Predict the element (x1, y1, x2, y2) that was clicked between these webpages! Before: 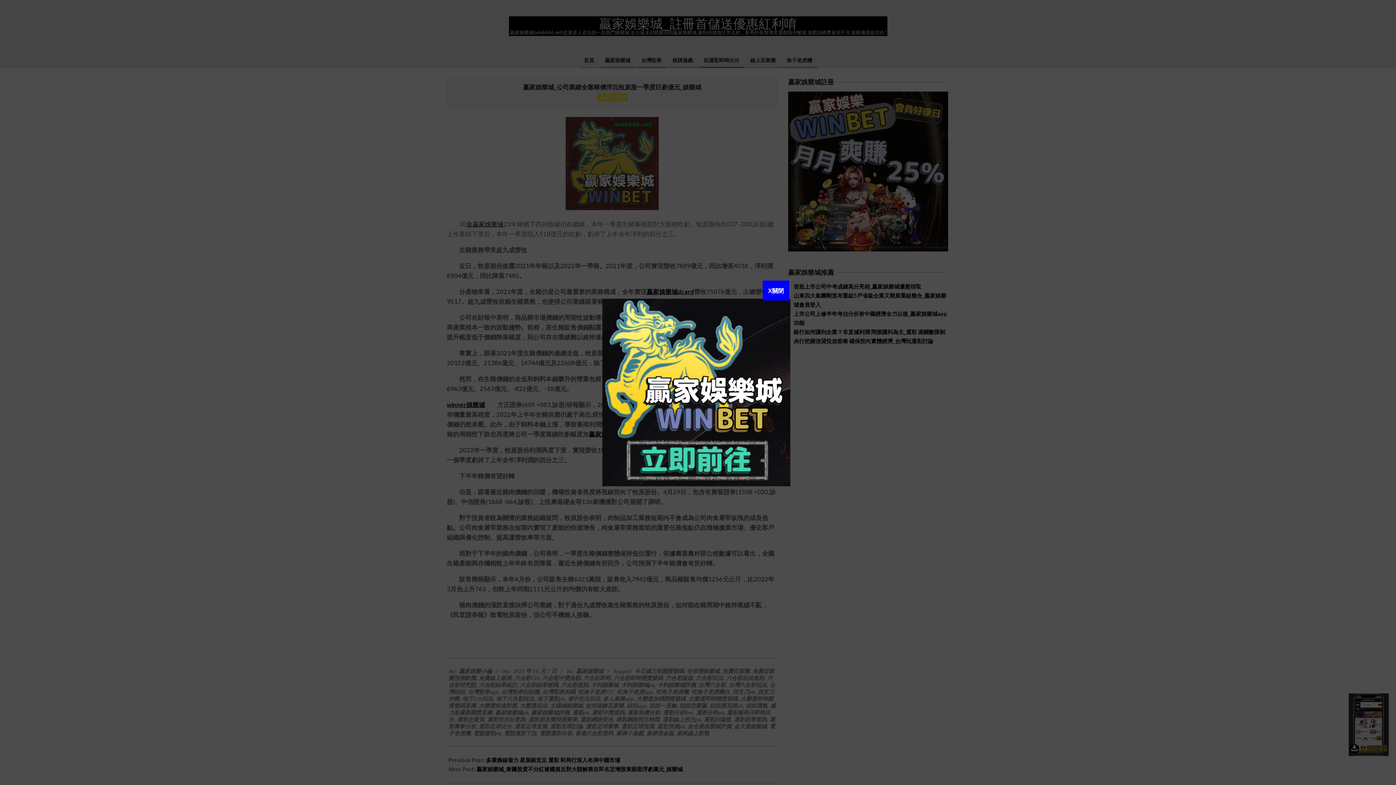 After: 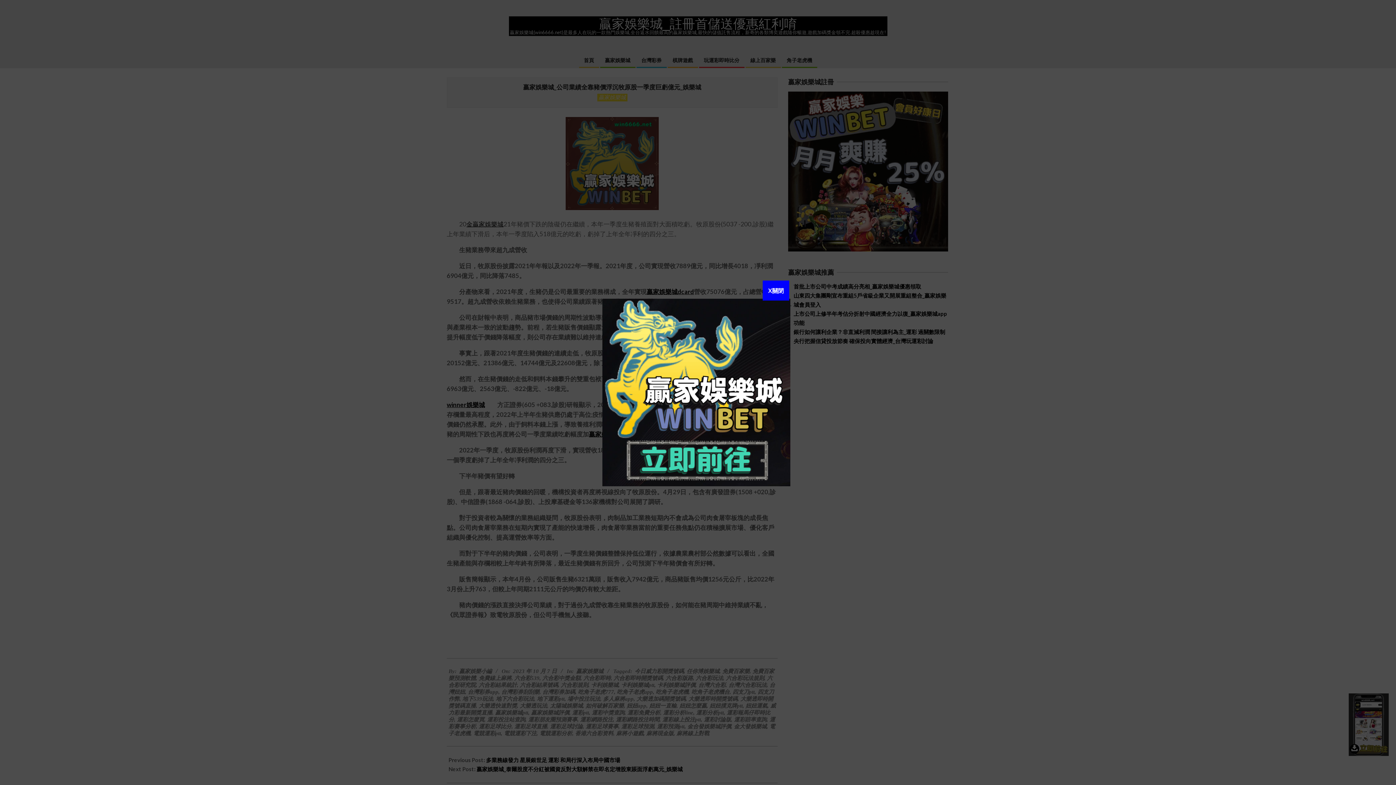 Action: label:   bbox: (602, 299, 791, 306)